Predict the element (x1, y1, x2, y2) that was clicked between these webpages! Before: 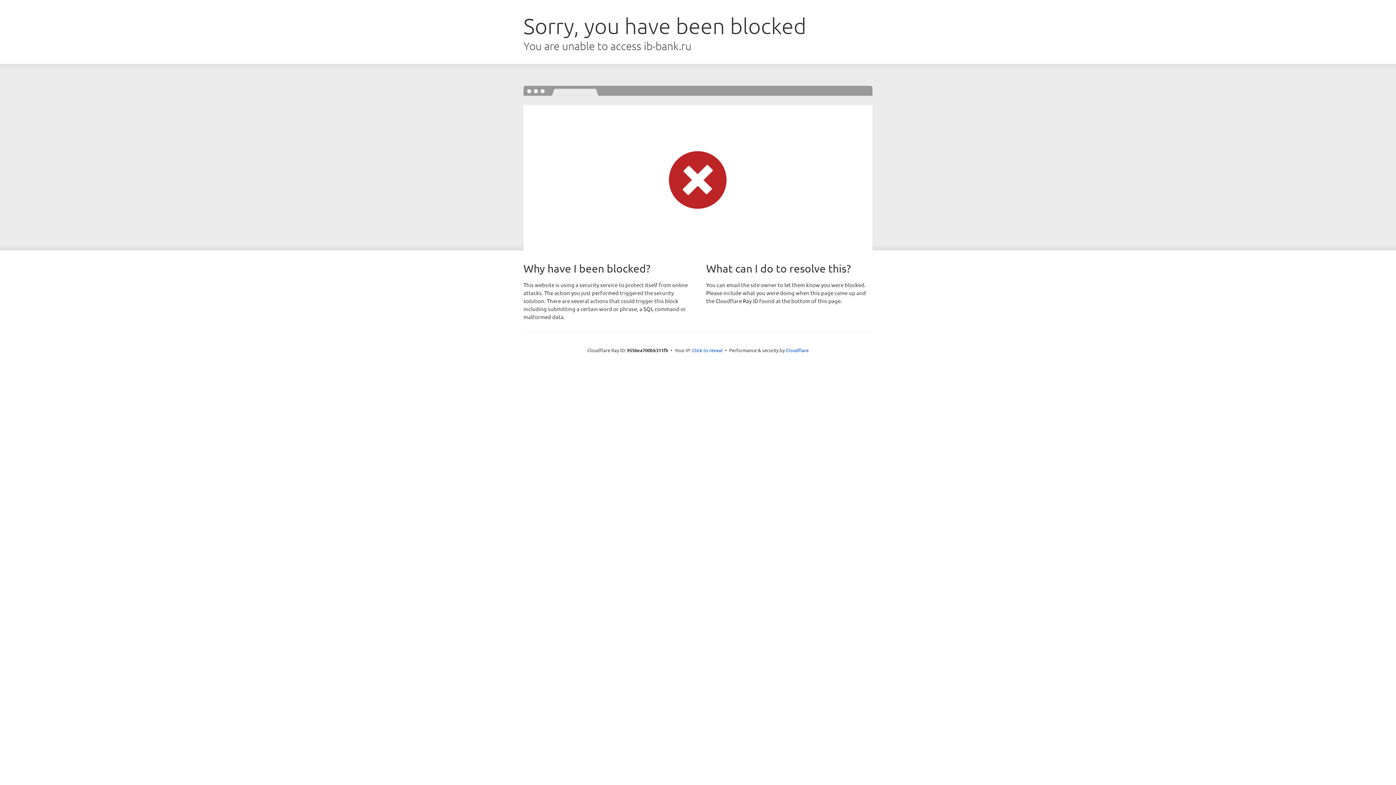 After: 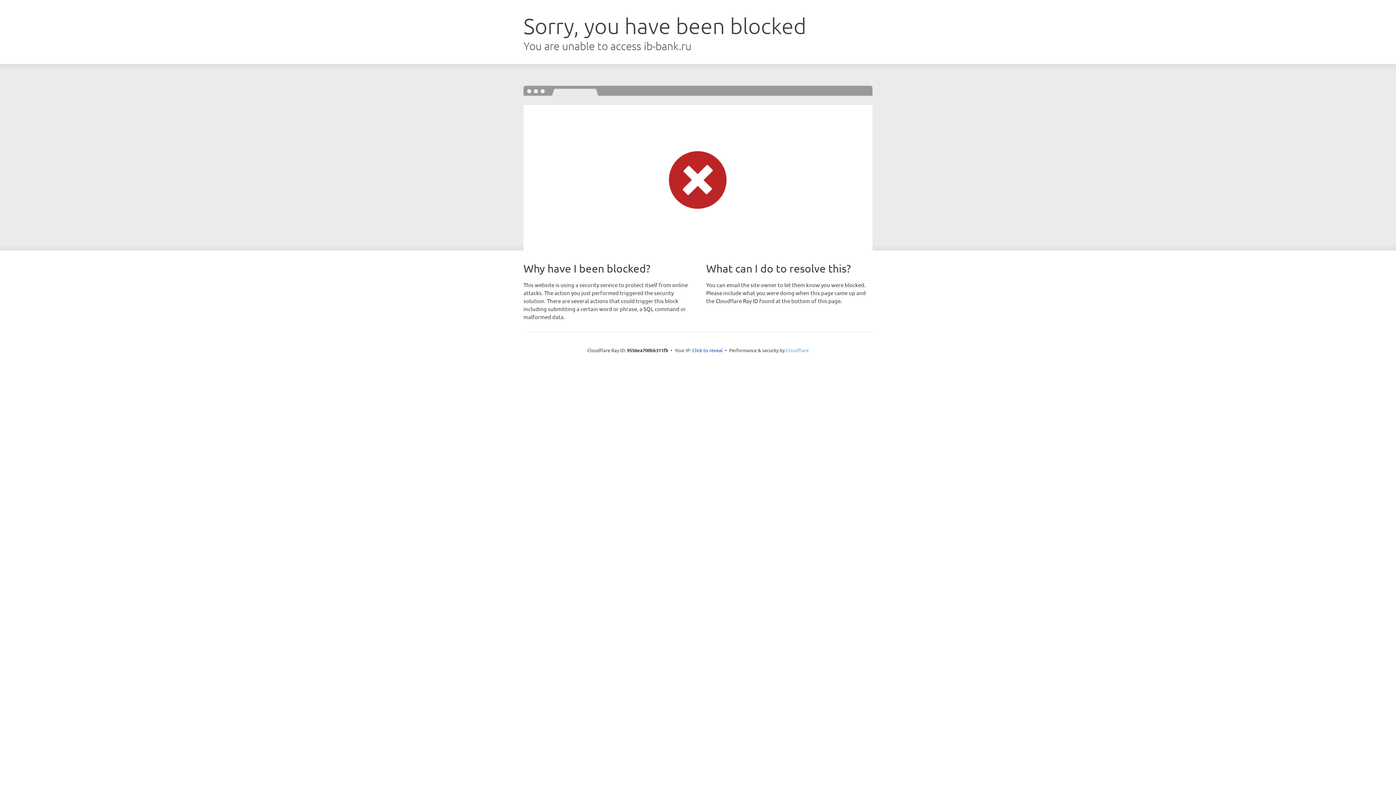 Action: label: Cloudflare bbox: (786, 347, 808, 353)